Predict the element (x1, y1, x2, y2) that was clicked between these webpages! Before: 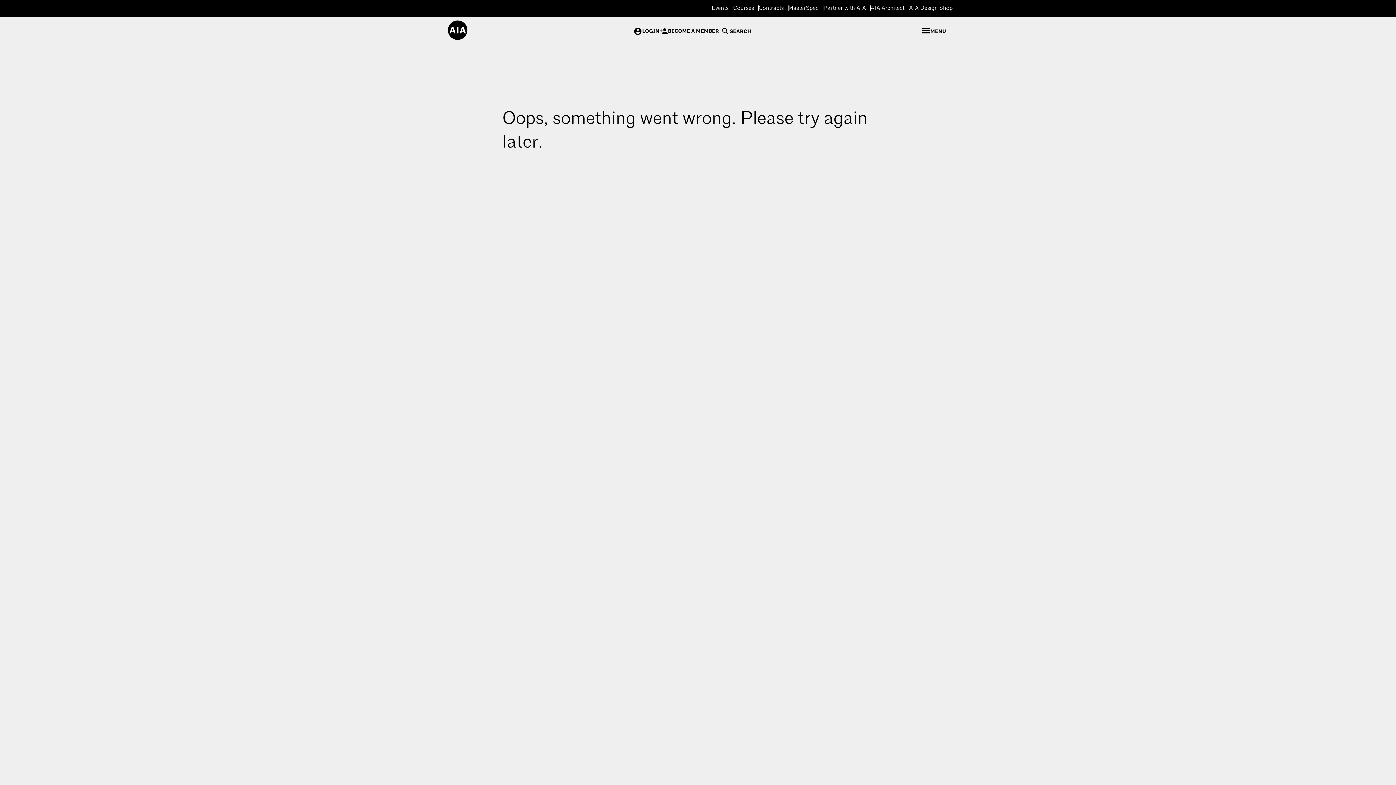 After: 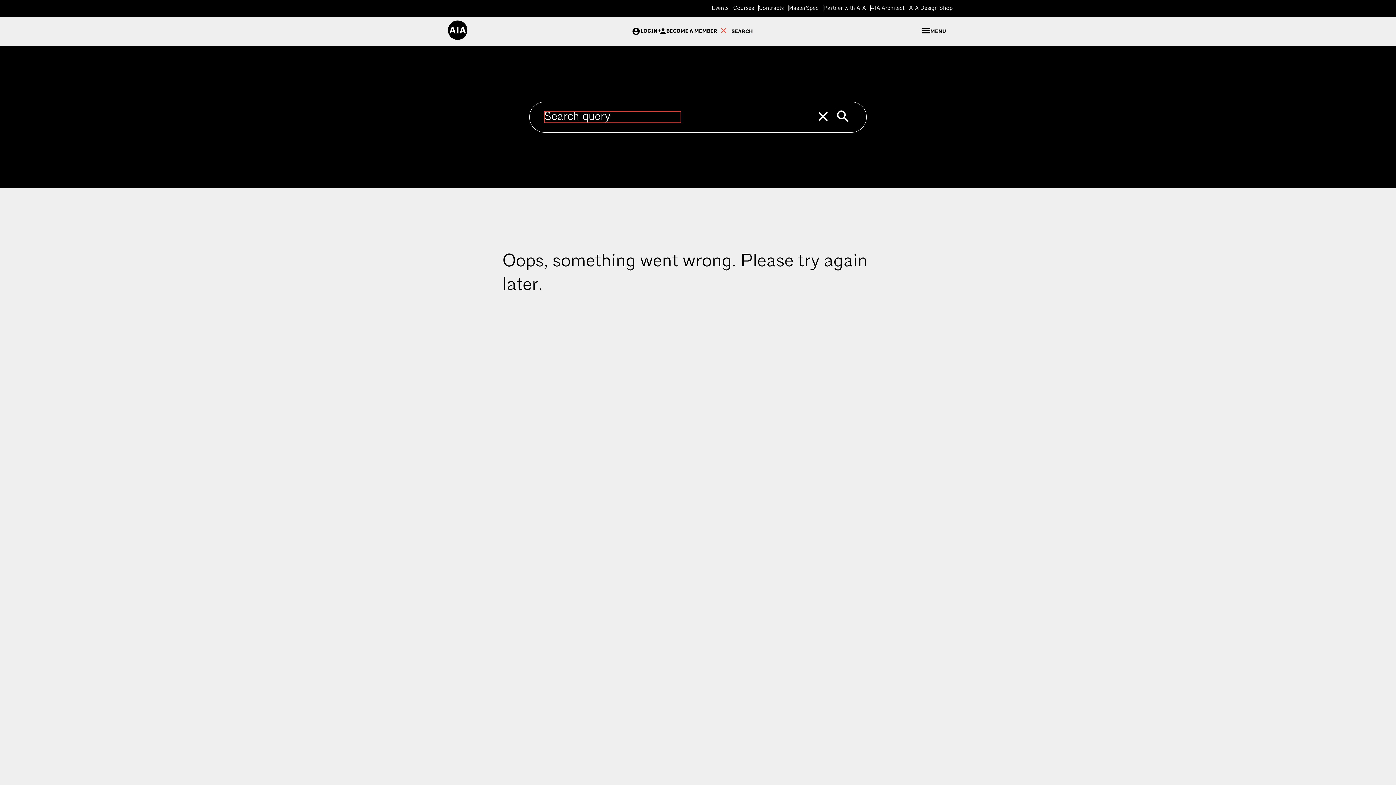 Action: label: Search bbox: (719, 26, 753, 36)